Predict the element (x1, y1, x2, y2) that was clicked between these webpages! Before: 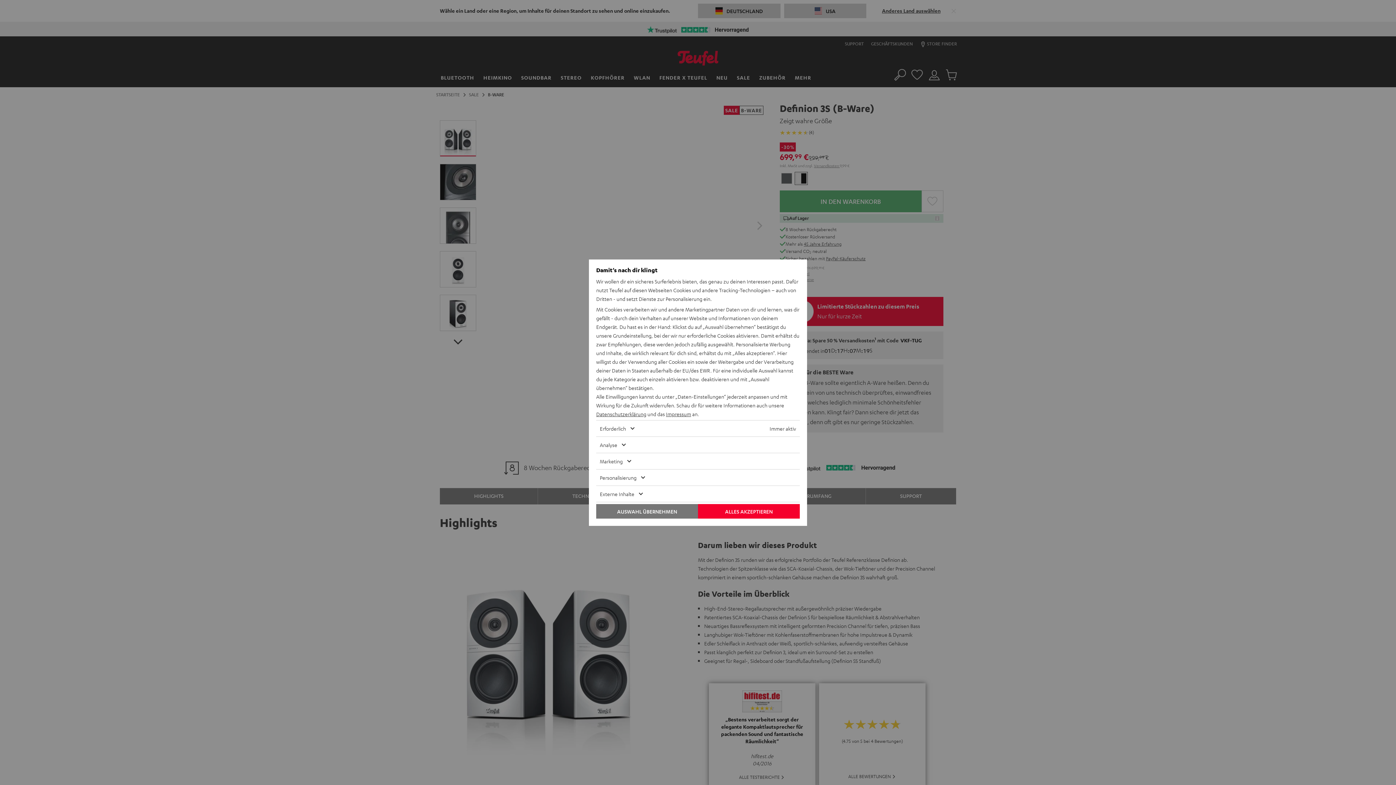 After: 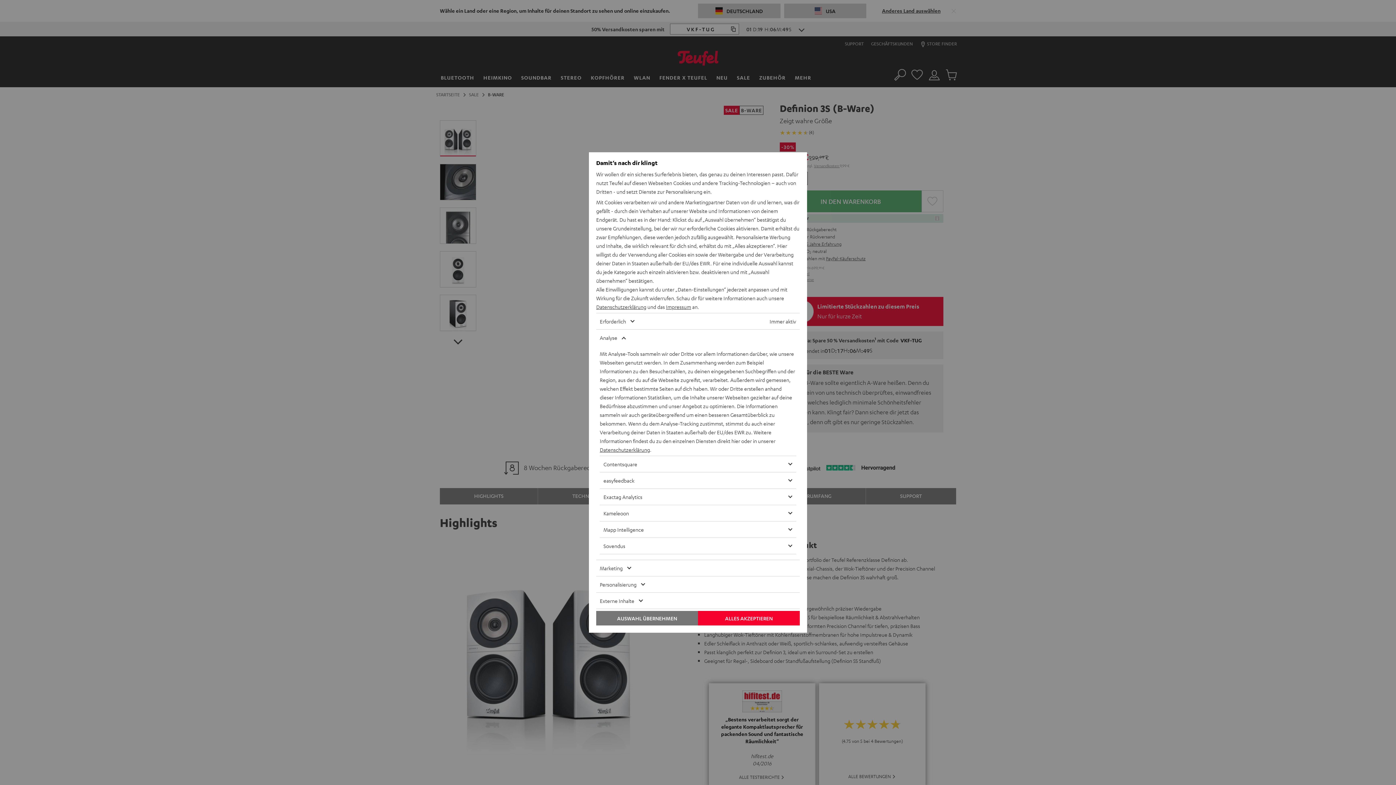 Action: bbox: (596, 436, 778, 452) label: Analyse